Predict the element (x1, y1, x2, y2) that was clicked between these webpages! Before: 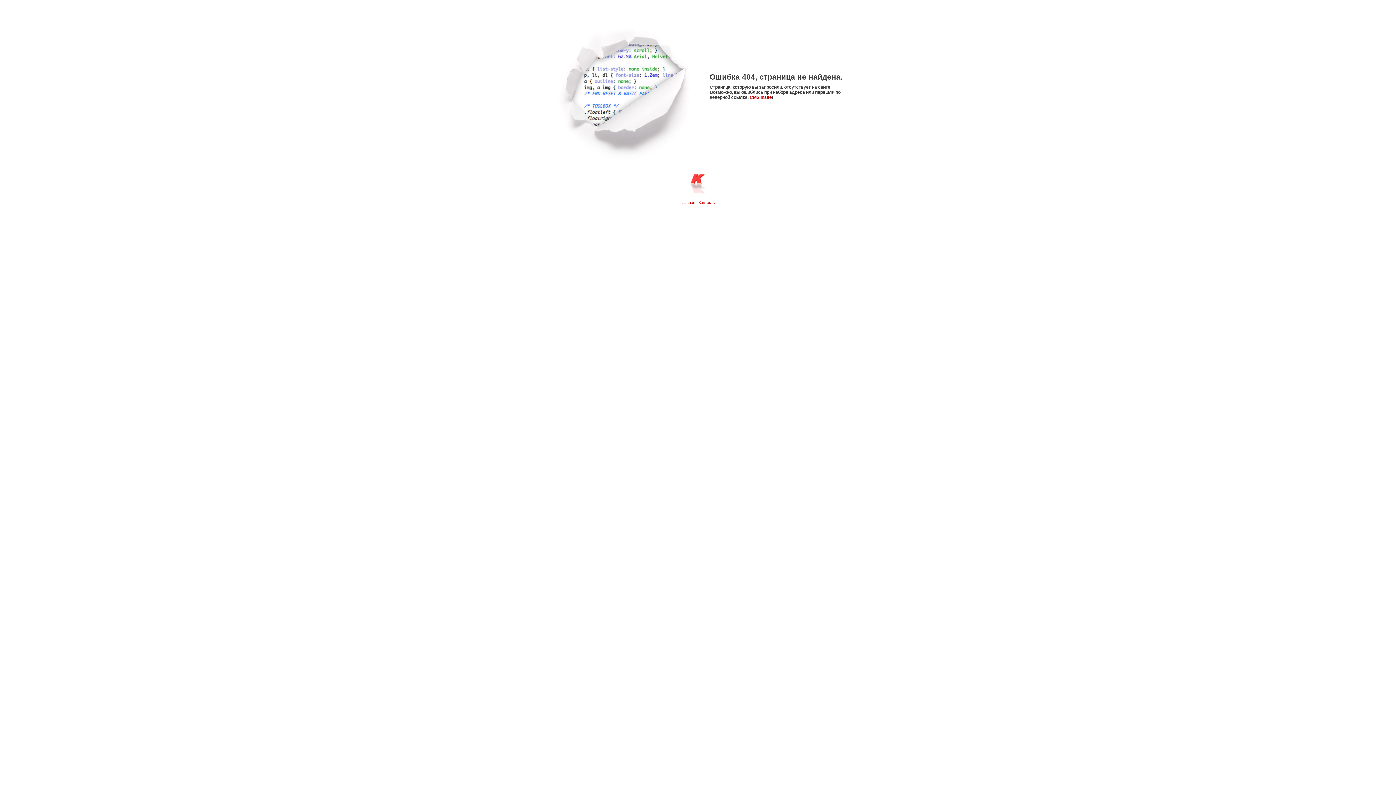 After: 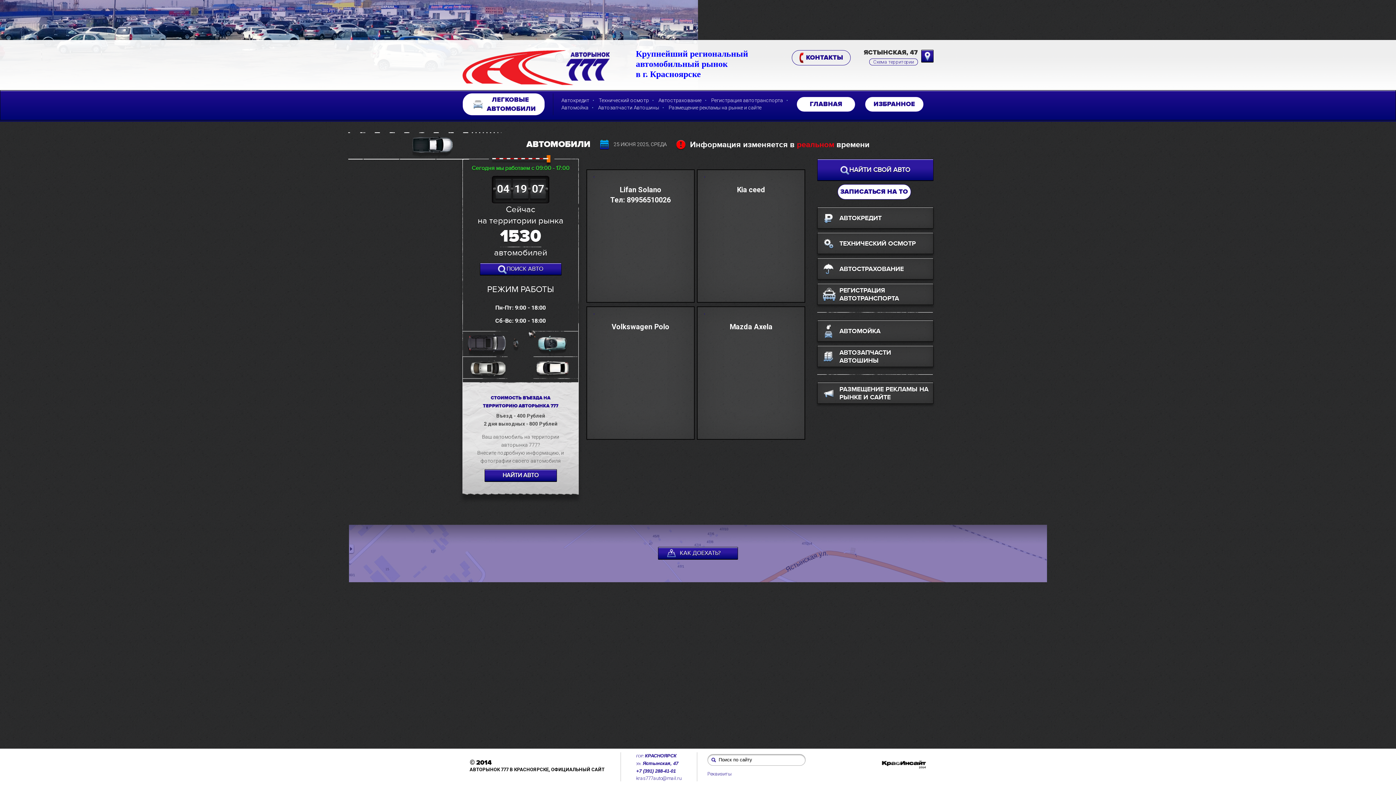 Action: bbox: (680, 200, 695, 204) label: Главная